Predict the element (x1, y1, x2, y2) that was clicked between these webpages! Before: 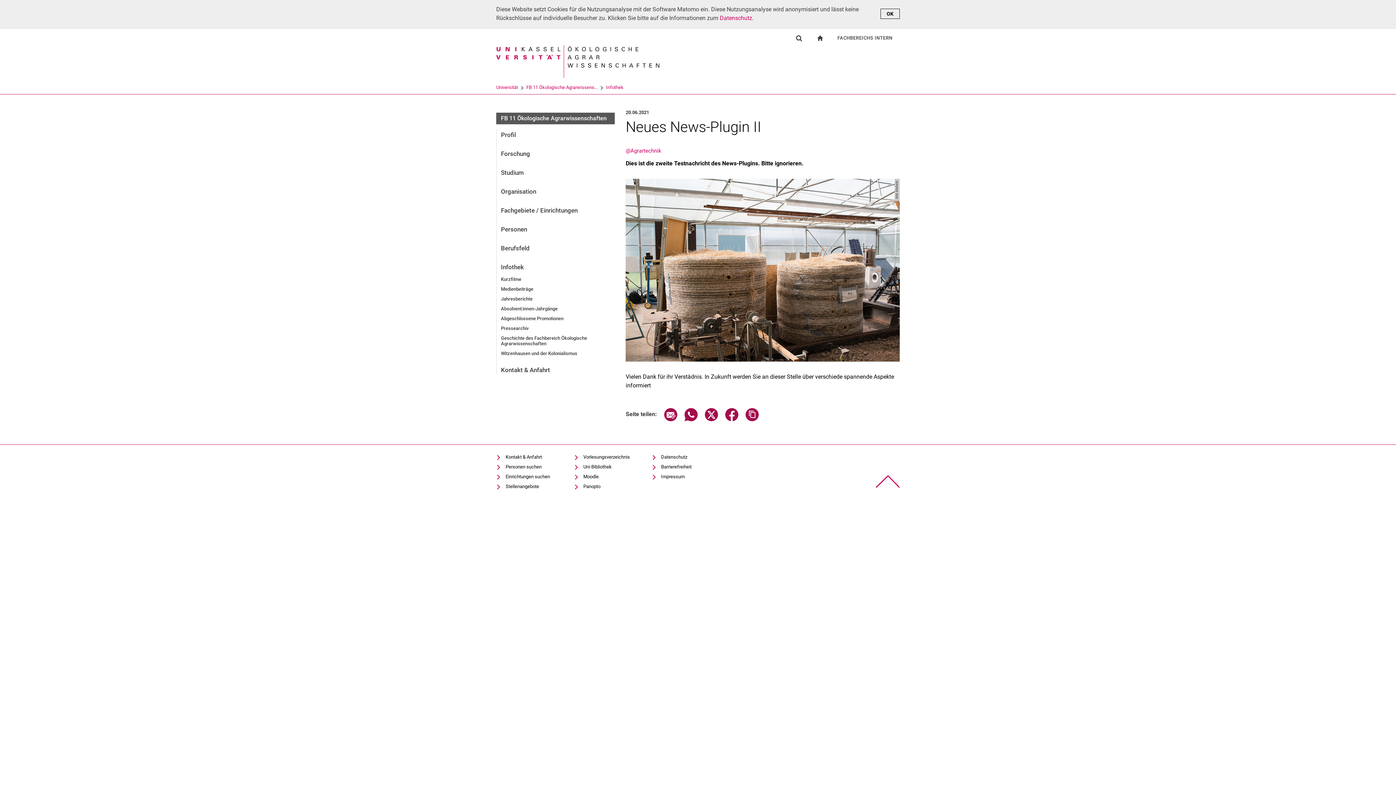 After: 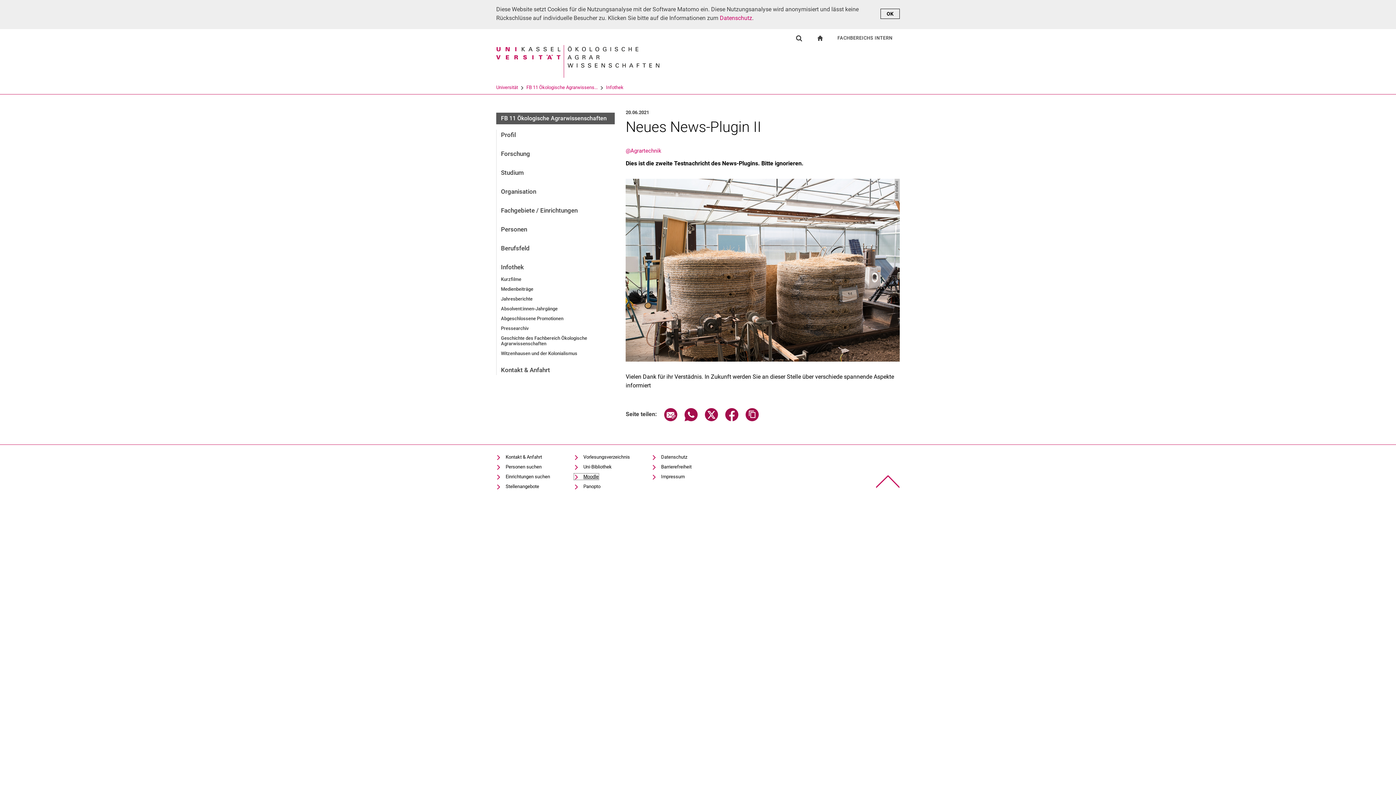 Action: label: Moodle bbox: (574, 473, 598, 480)